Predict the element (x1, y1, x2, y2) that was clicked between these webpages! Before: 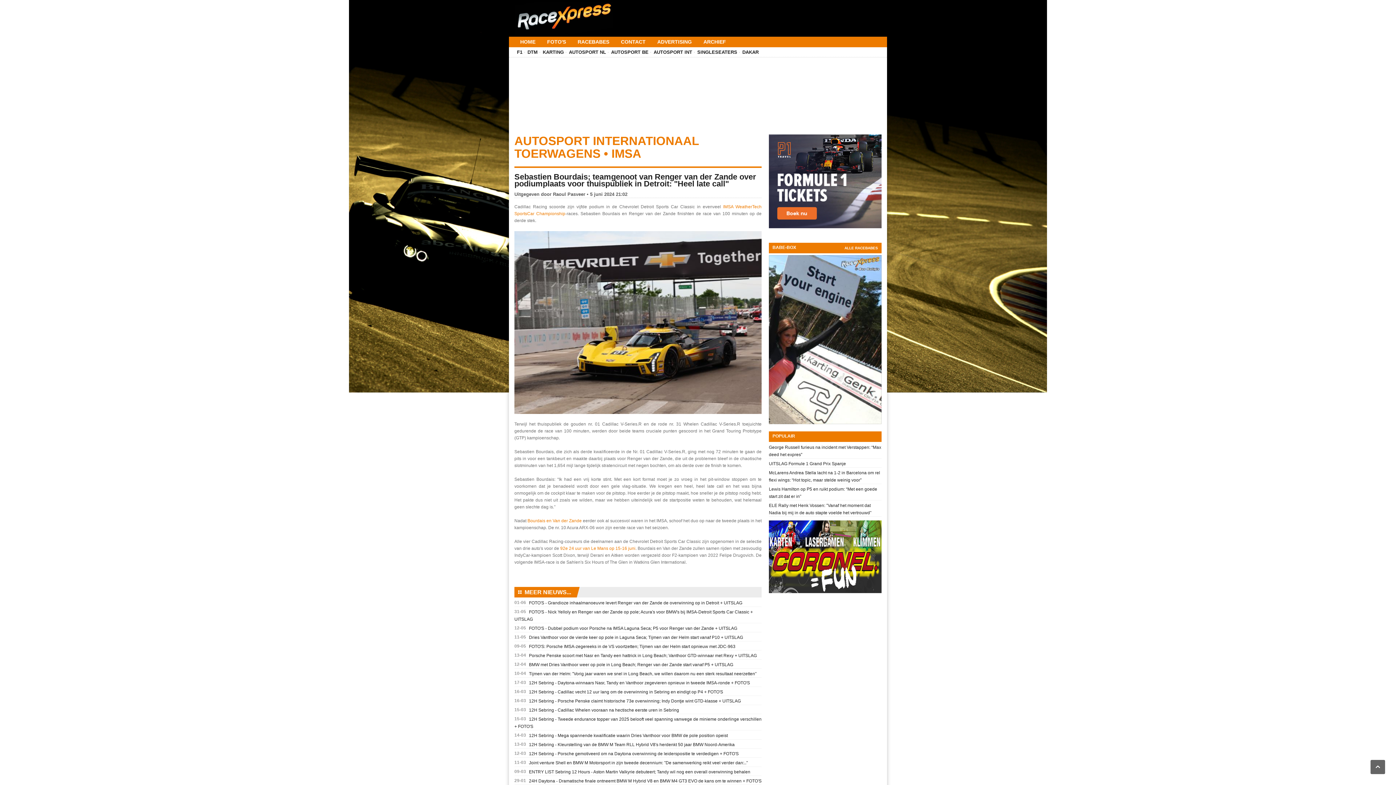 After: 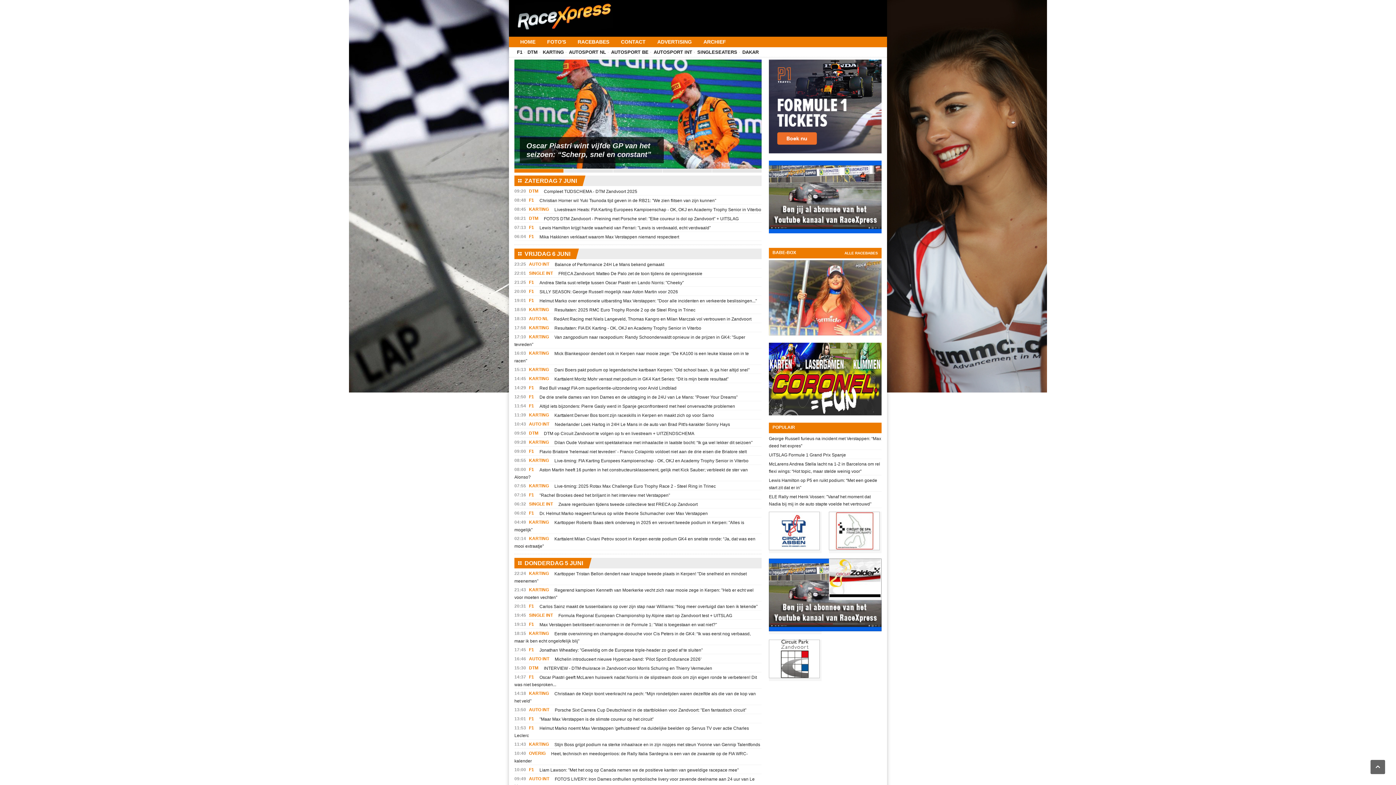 Action: label: HOME bbox: (514, 36, 541, 47)